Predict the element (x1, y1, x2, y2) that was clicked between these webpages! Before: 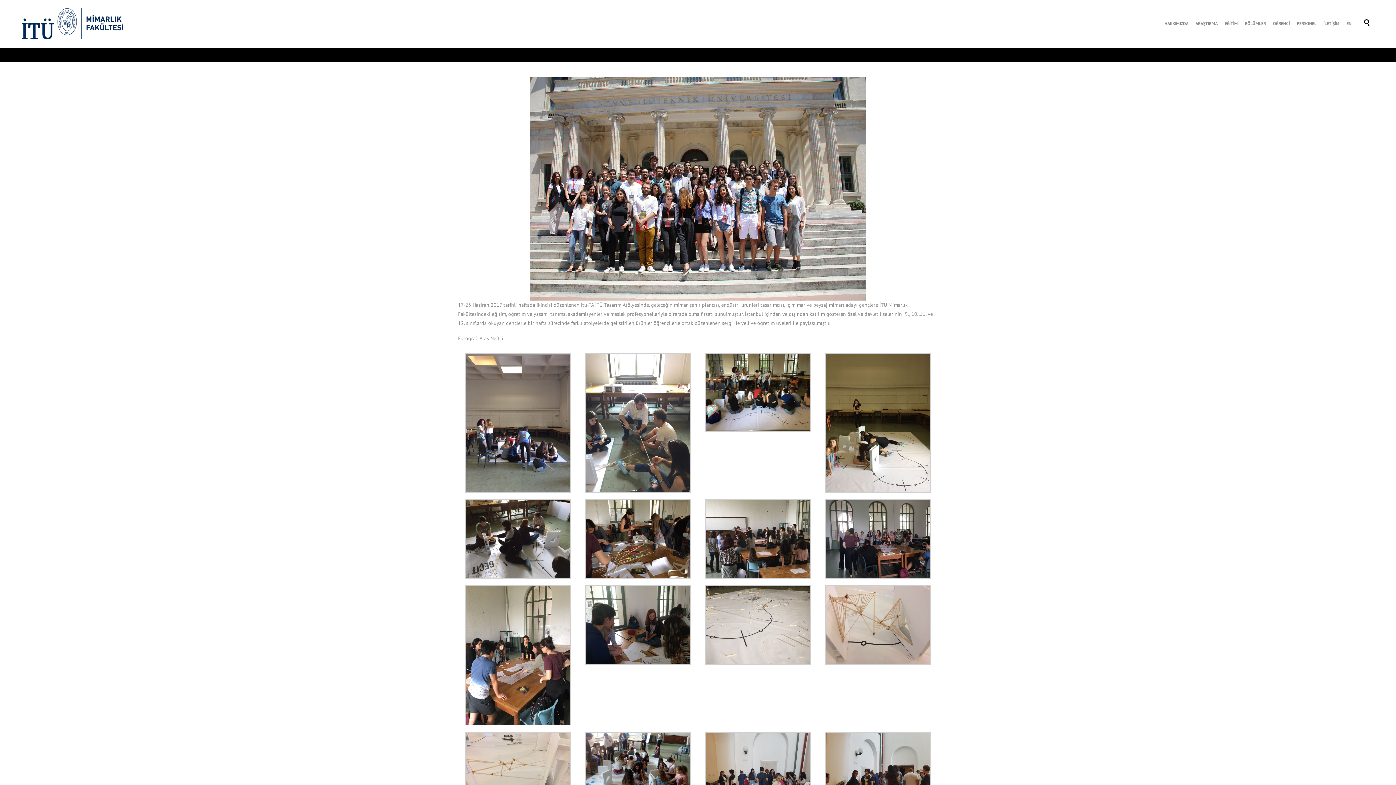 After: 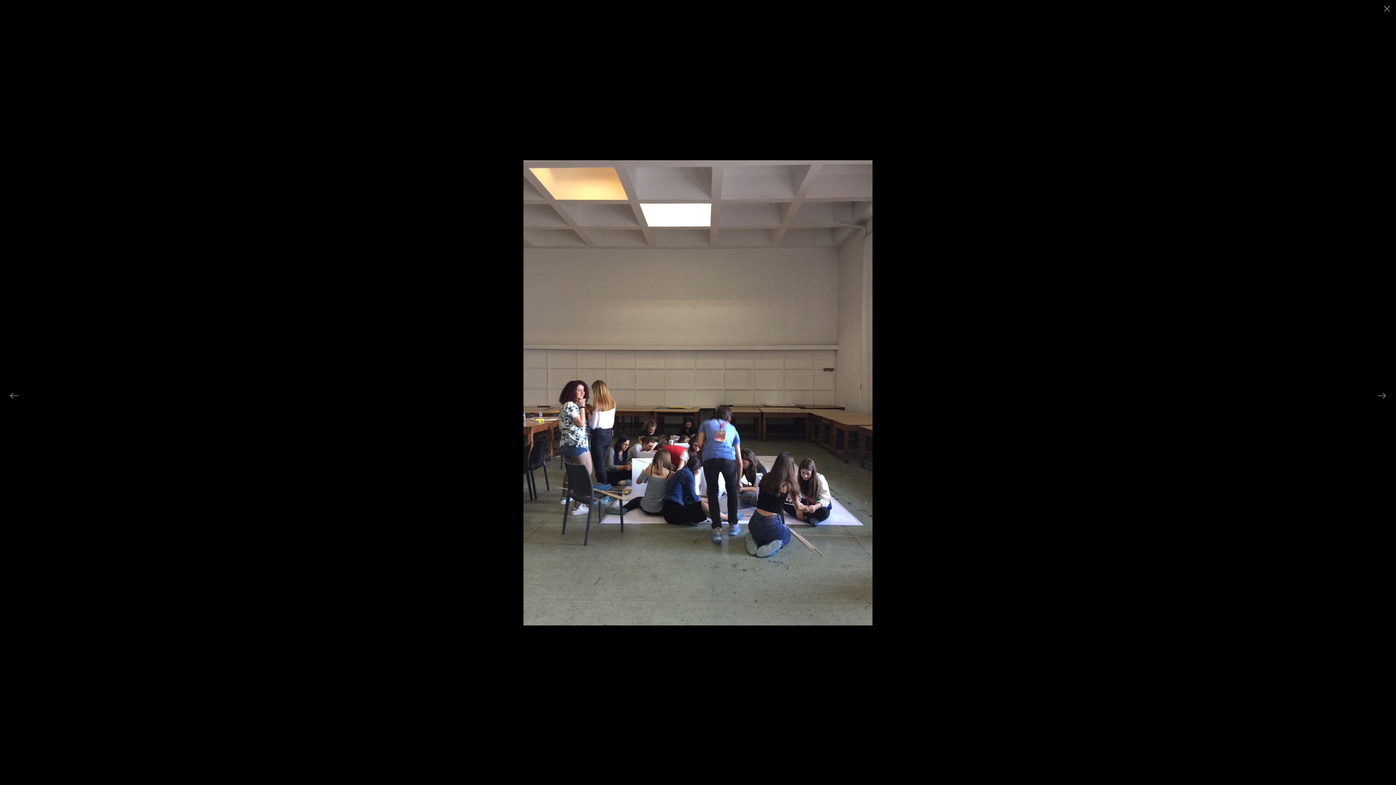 Action: bbox: (465, 487, 570, 494)